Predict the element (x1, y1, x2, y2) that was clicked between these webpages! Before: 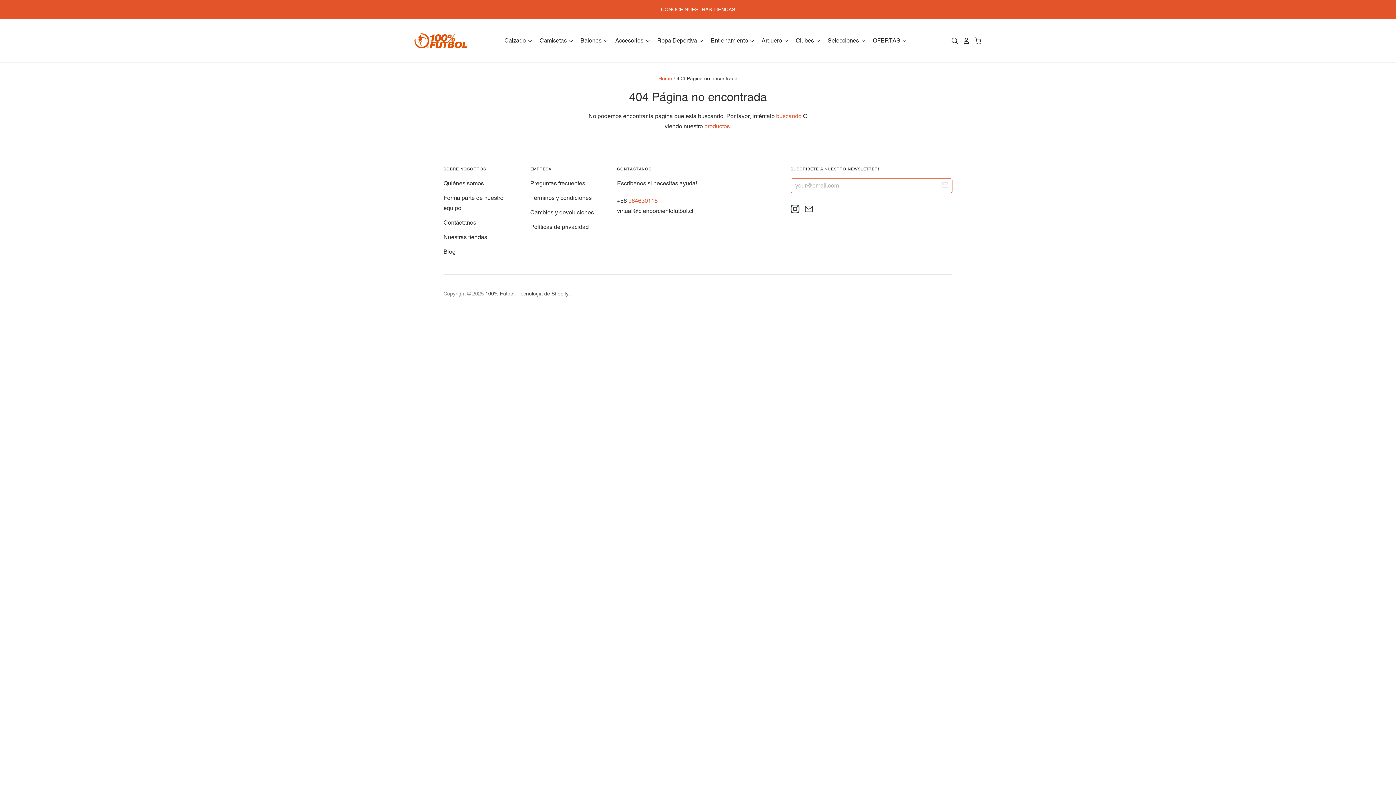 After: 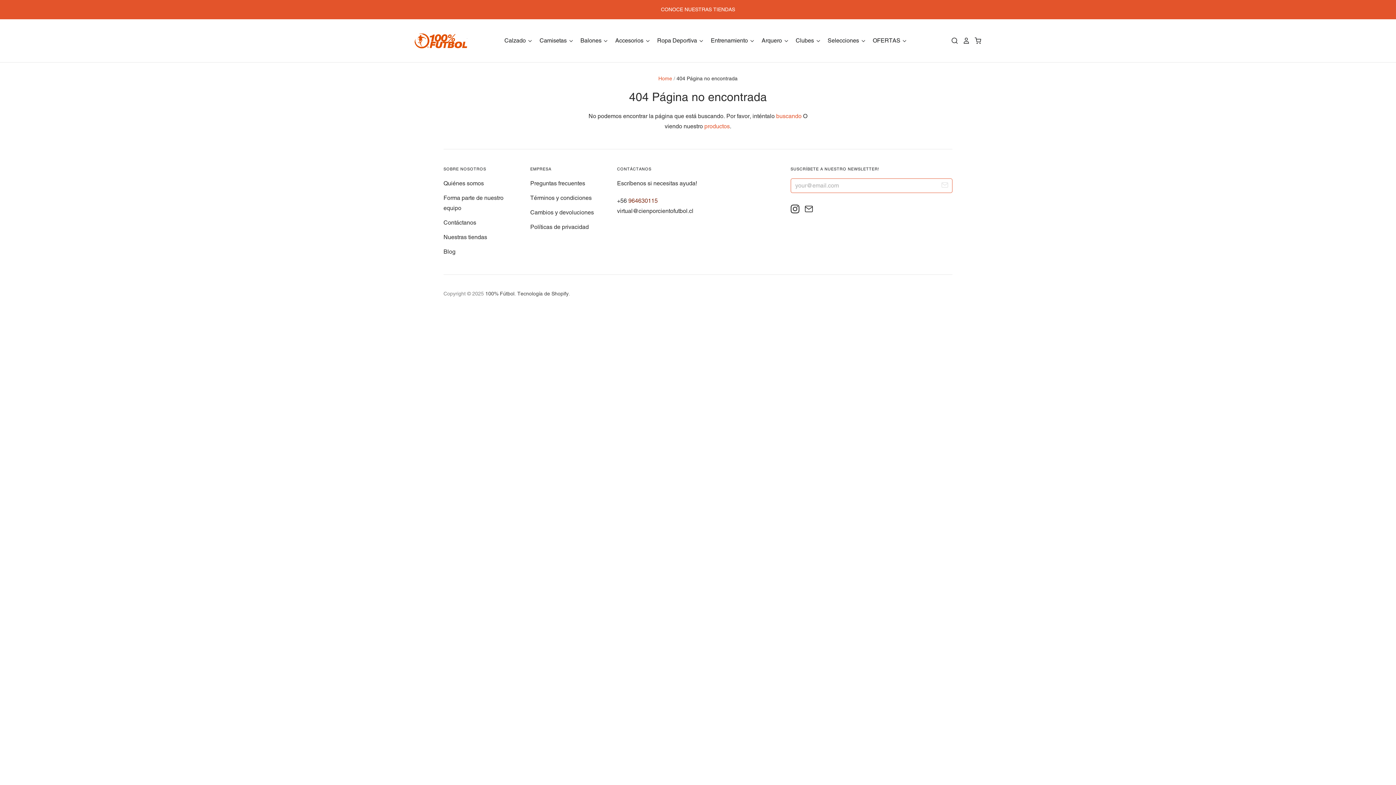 Action: label: 964630115 bbox: (628, 197, 657, 204)